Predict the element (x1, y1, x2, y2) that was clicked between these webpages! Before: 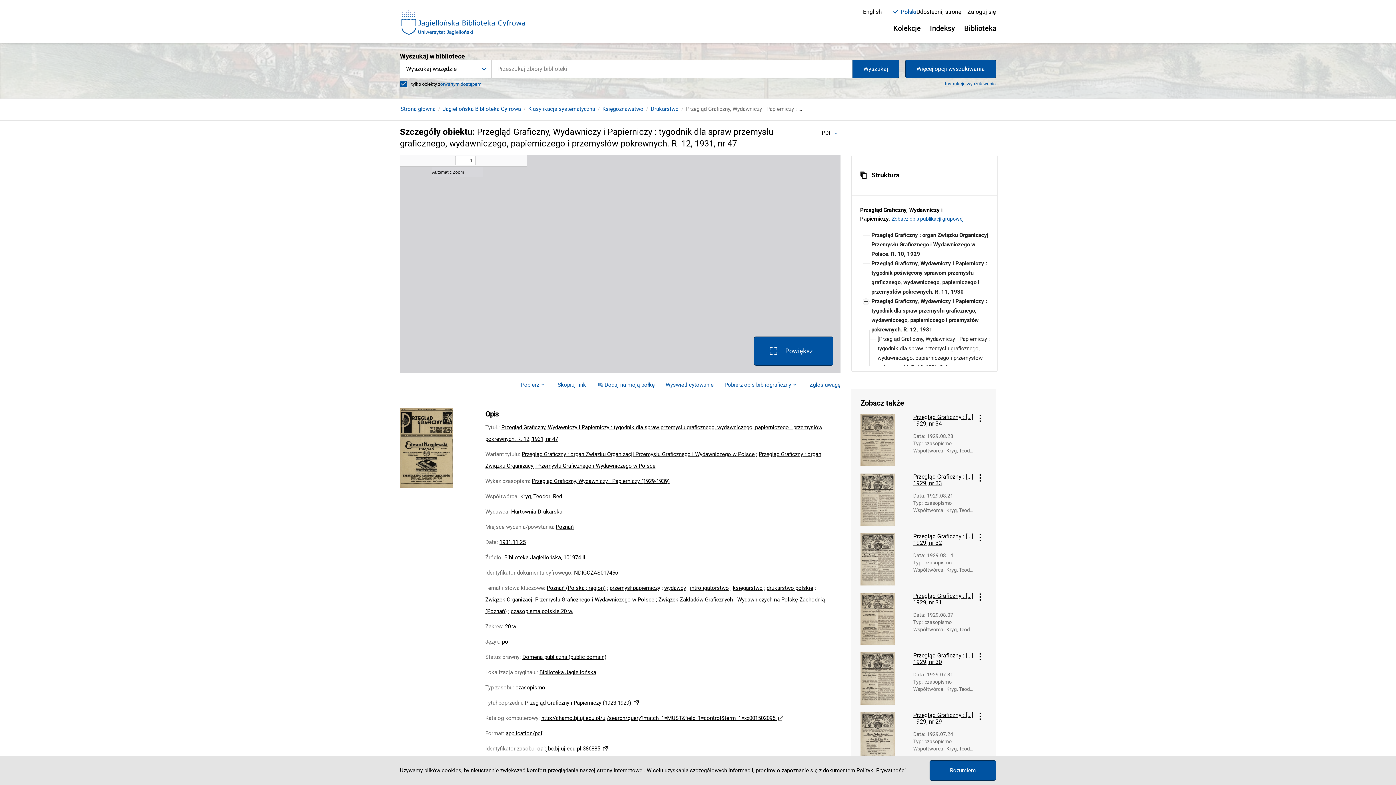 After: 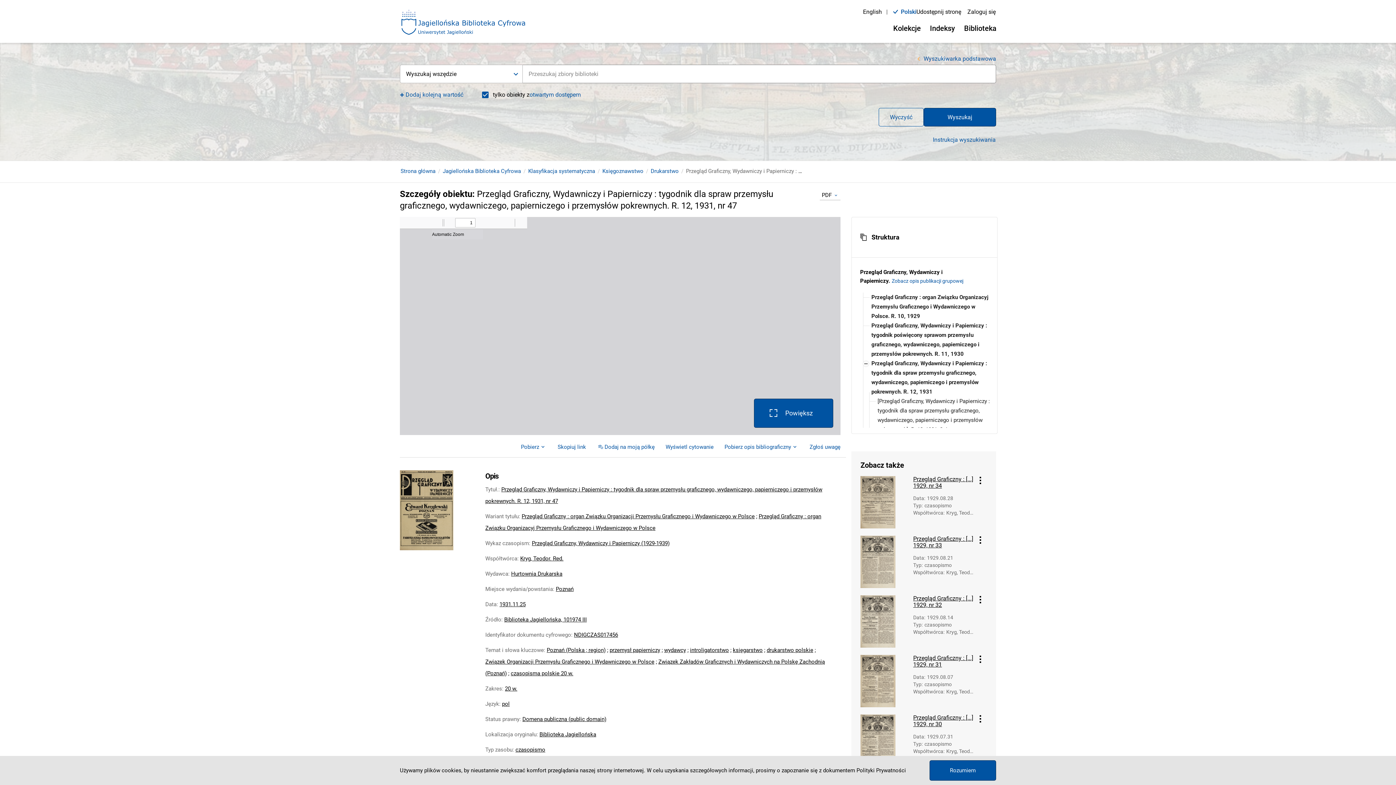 Action: bbox: (905, 59, 996, 78) label: Więcej opcji wyszukiwania